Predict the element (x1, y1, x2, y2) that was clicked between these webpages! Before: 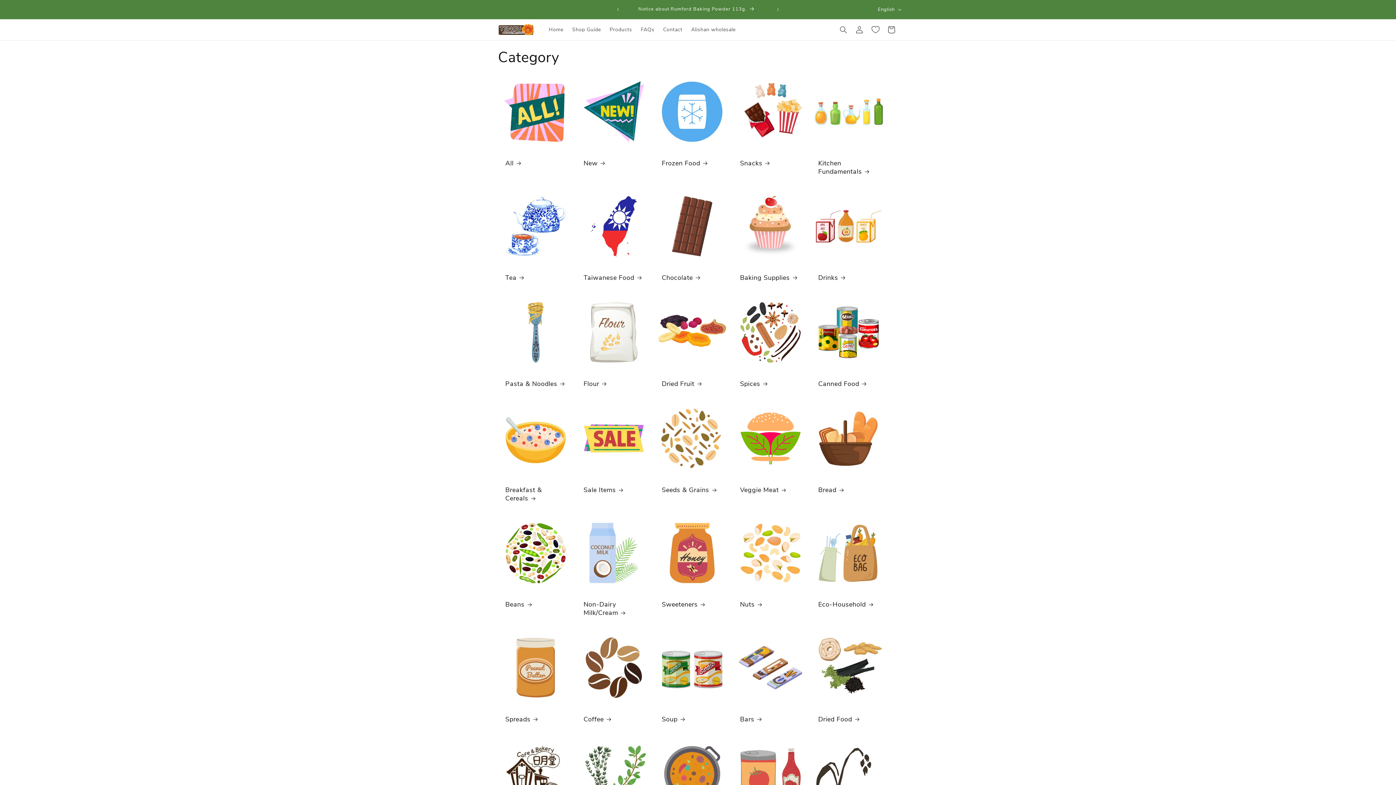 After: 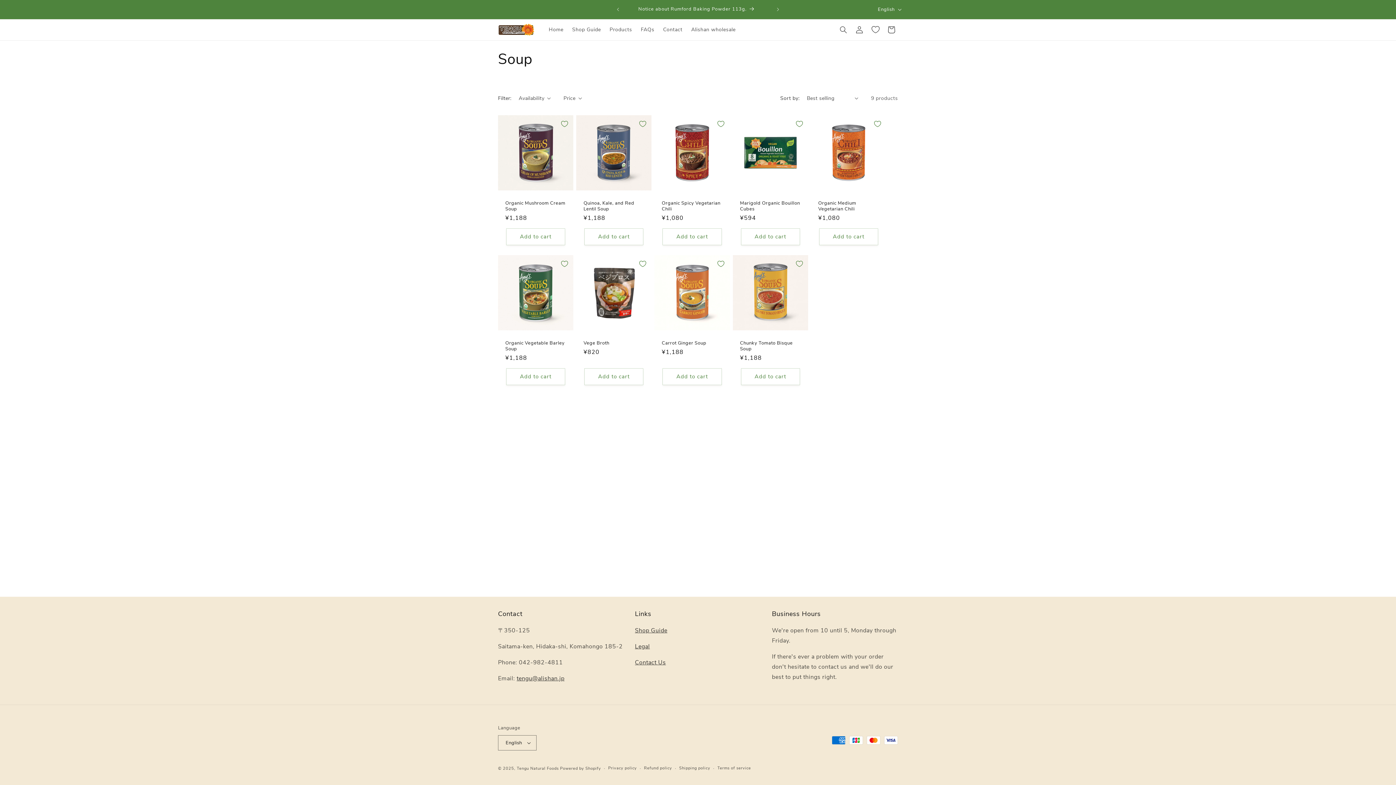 Action: bbox: (661, 715, 722, 723) label: Soup